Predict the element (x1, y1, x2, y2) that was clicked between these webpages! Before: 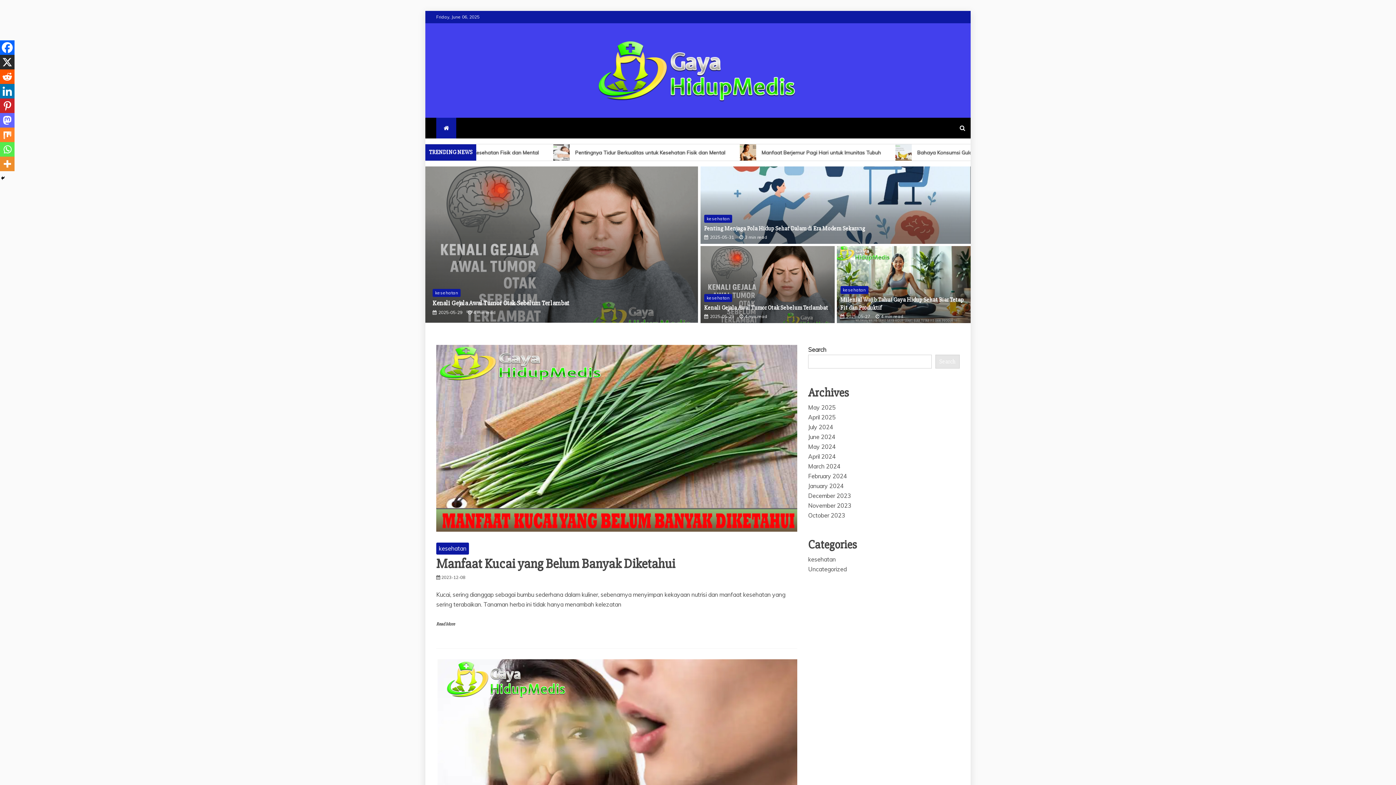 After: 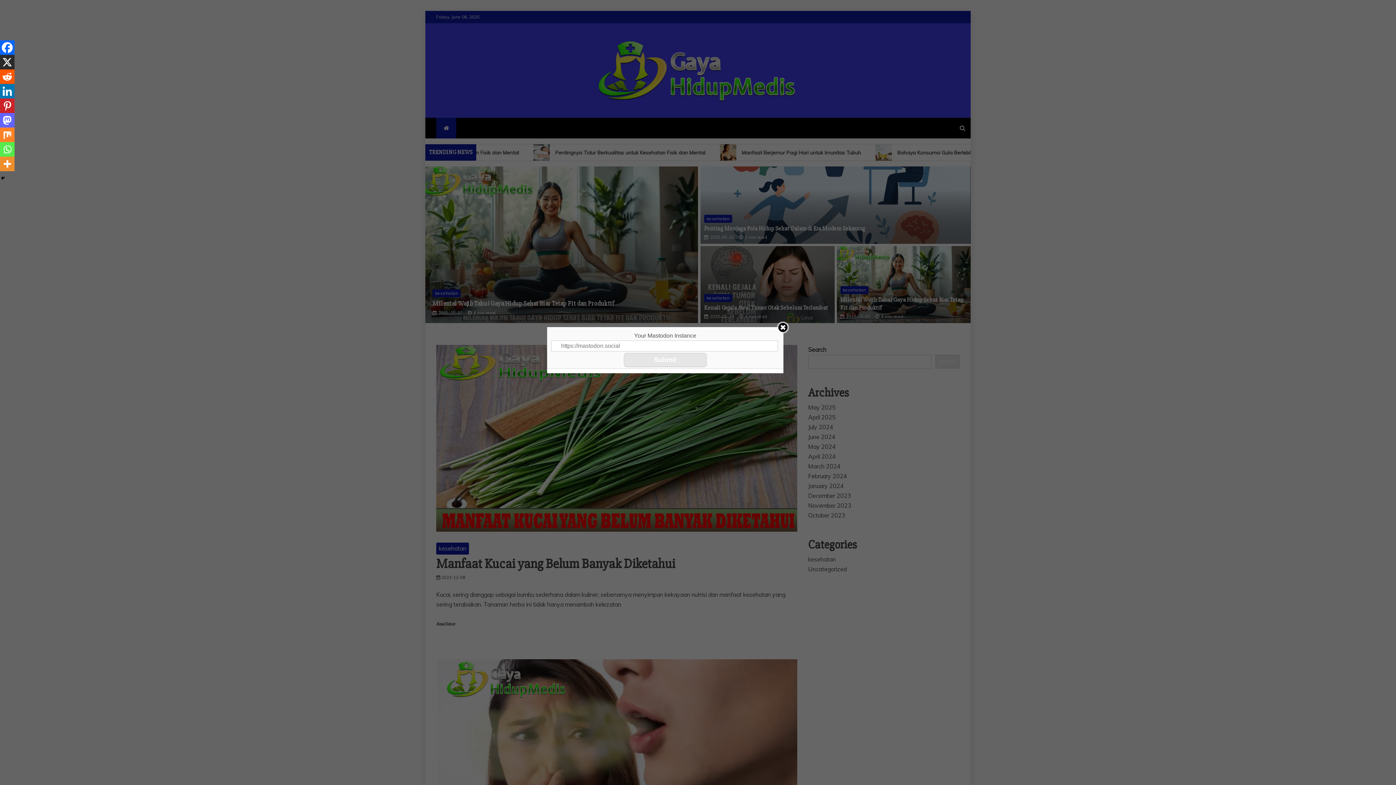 Action: bbox: (0, 113, 14, 127) label: Mastodon